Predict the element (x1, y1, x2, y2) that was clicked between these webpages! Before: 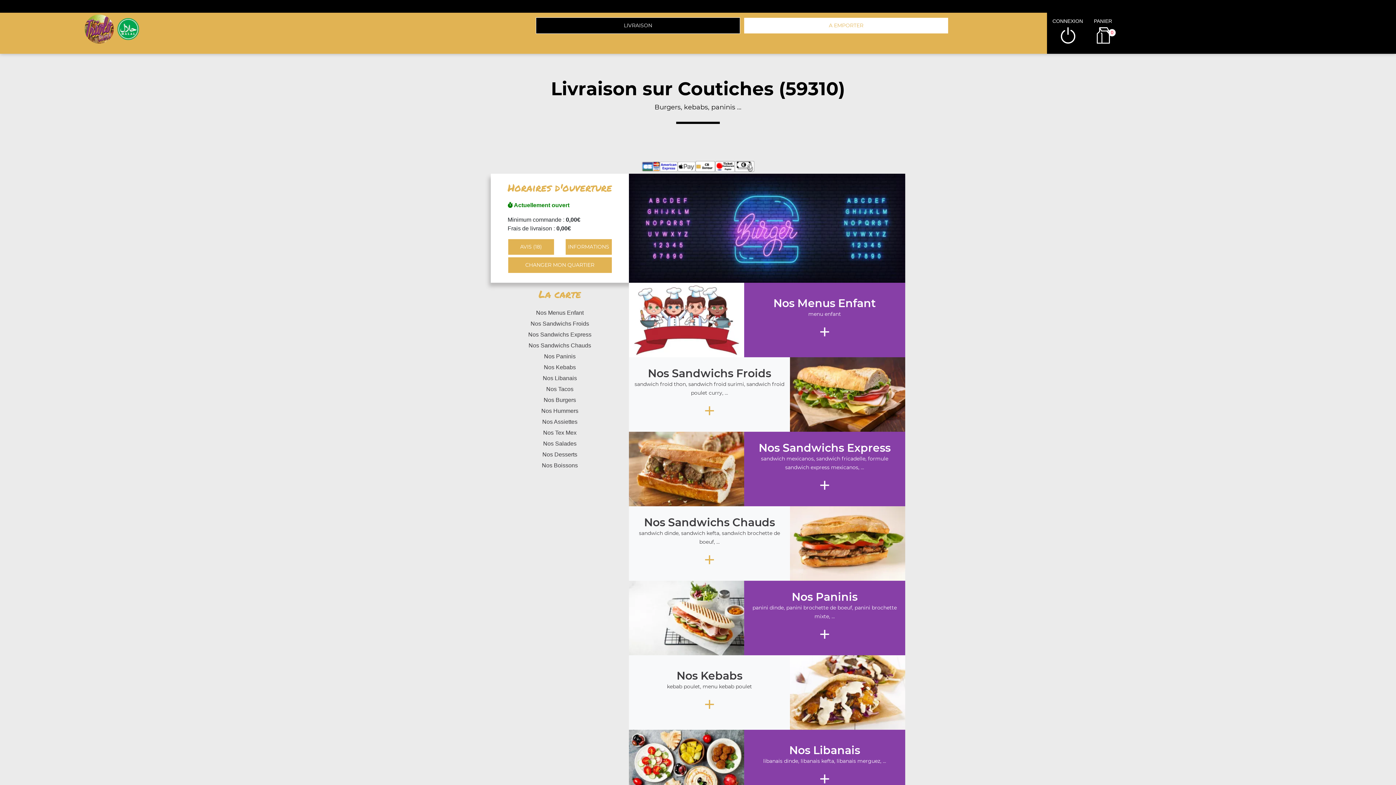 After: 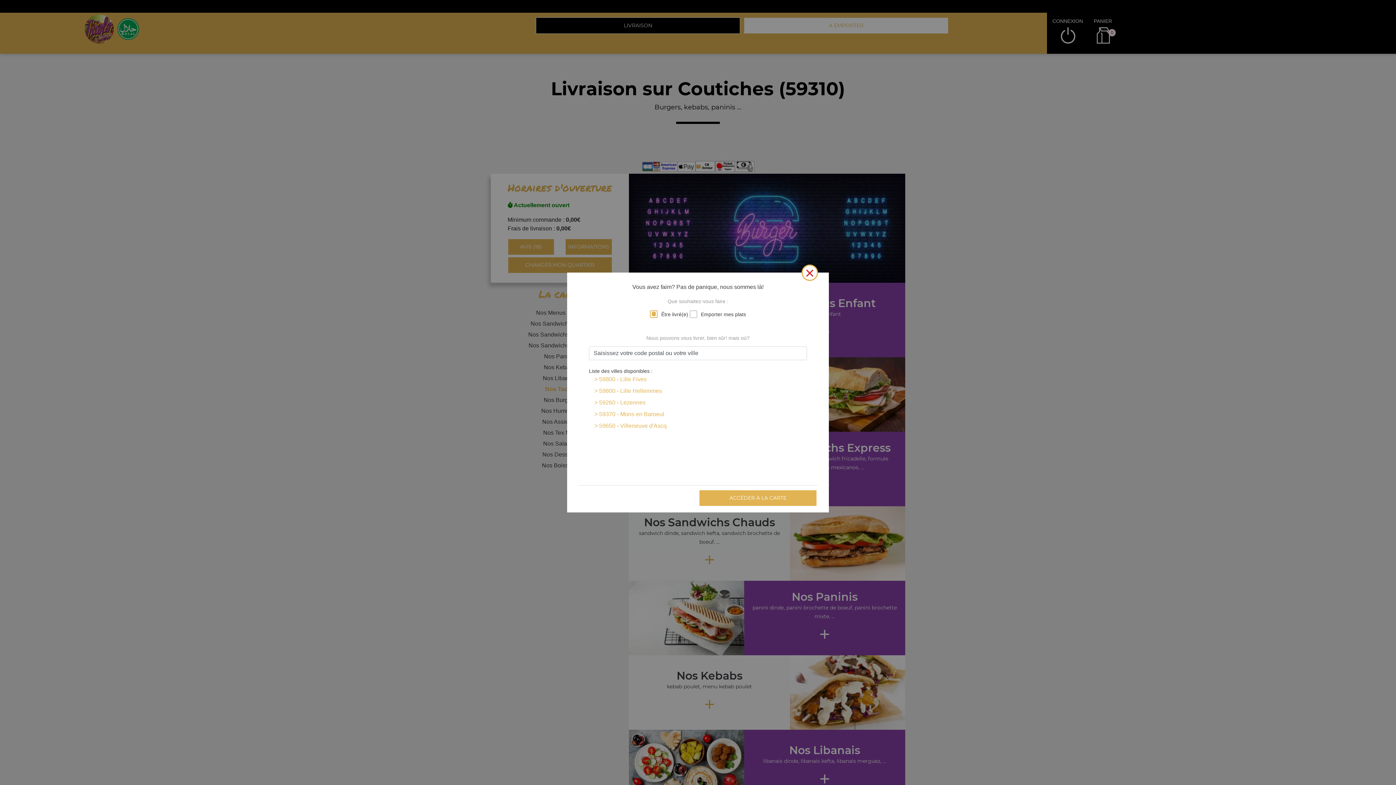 Action: label: Nos Tacos bbox: (490, 384, 629, 394)